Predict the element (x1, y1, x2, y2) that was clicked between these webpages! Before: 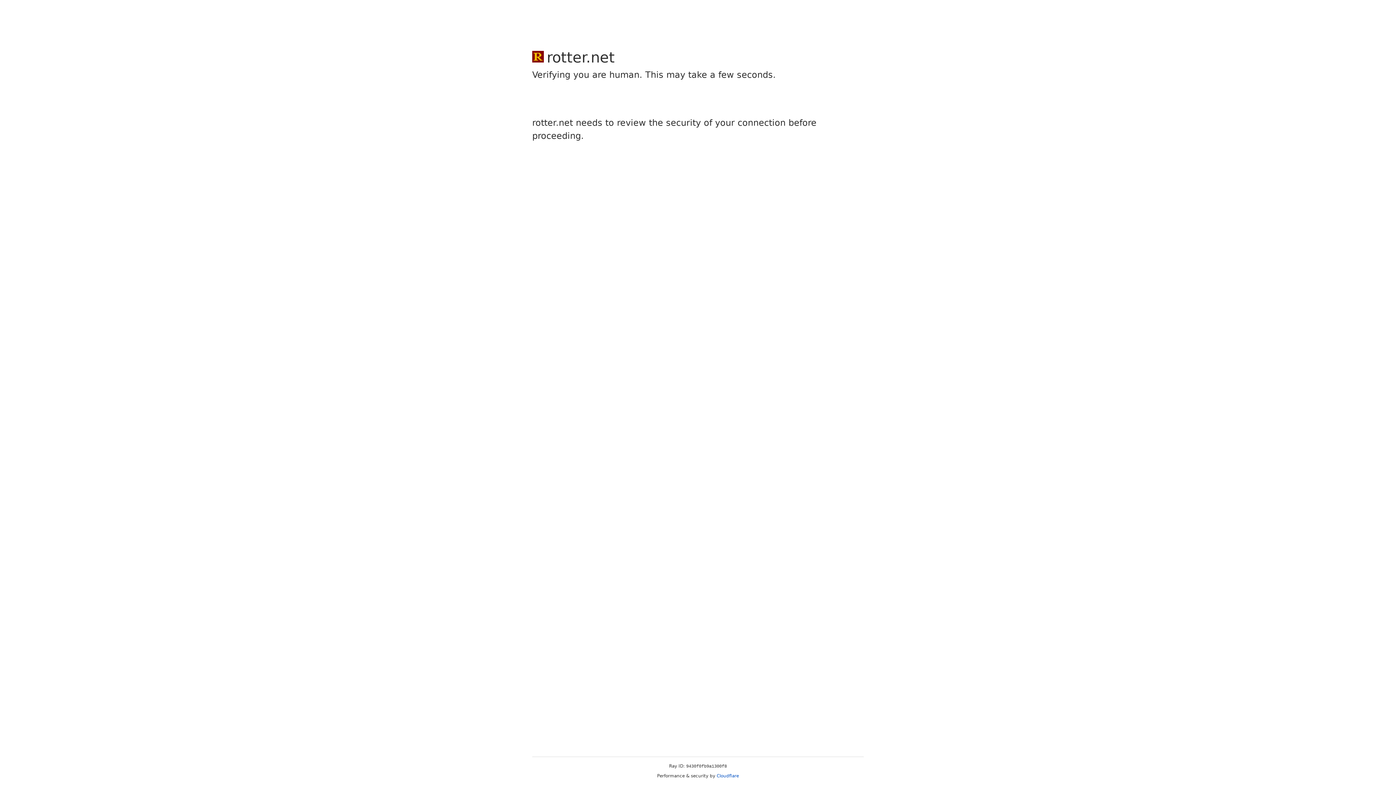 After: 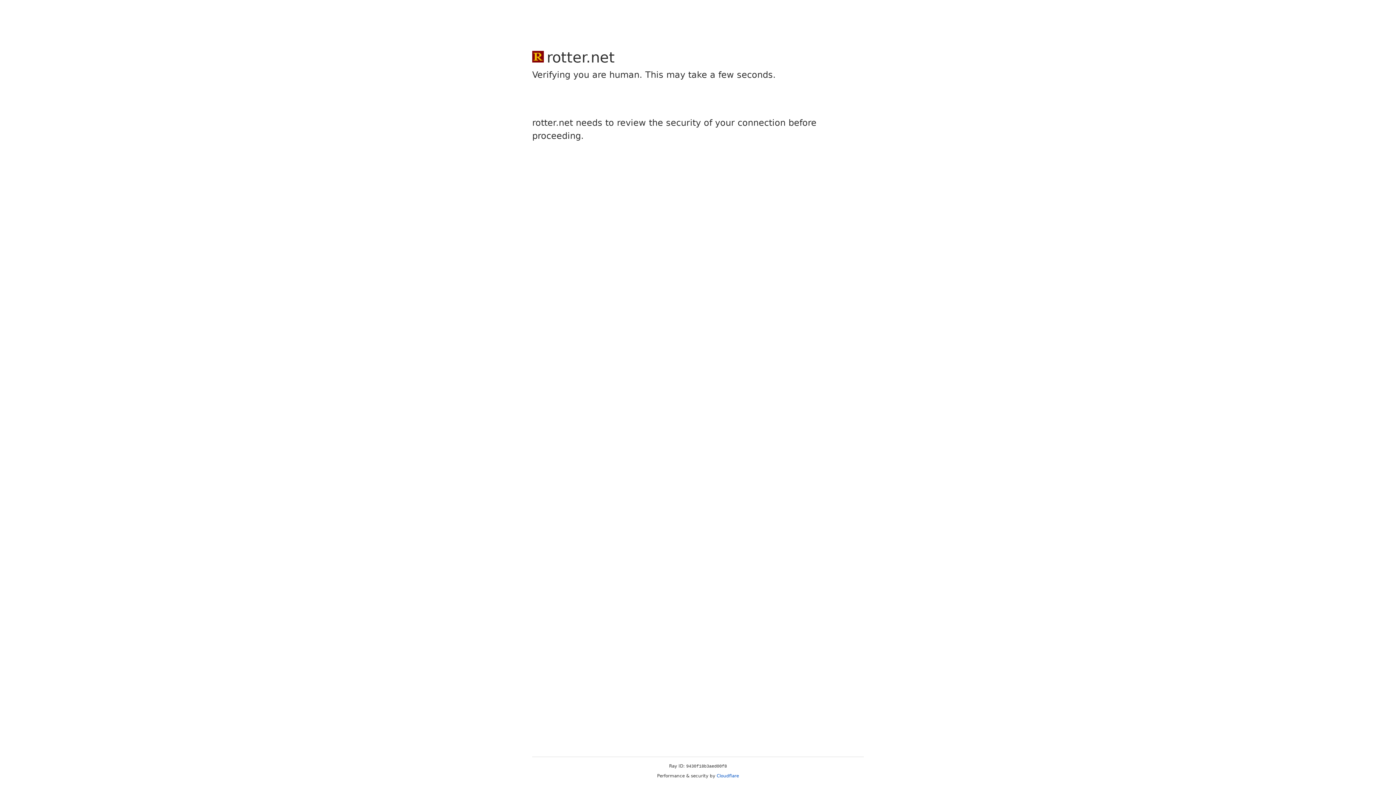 Action: bbox: (716, 773, 739, 778) label: Cloudflare